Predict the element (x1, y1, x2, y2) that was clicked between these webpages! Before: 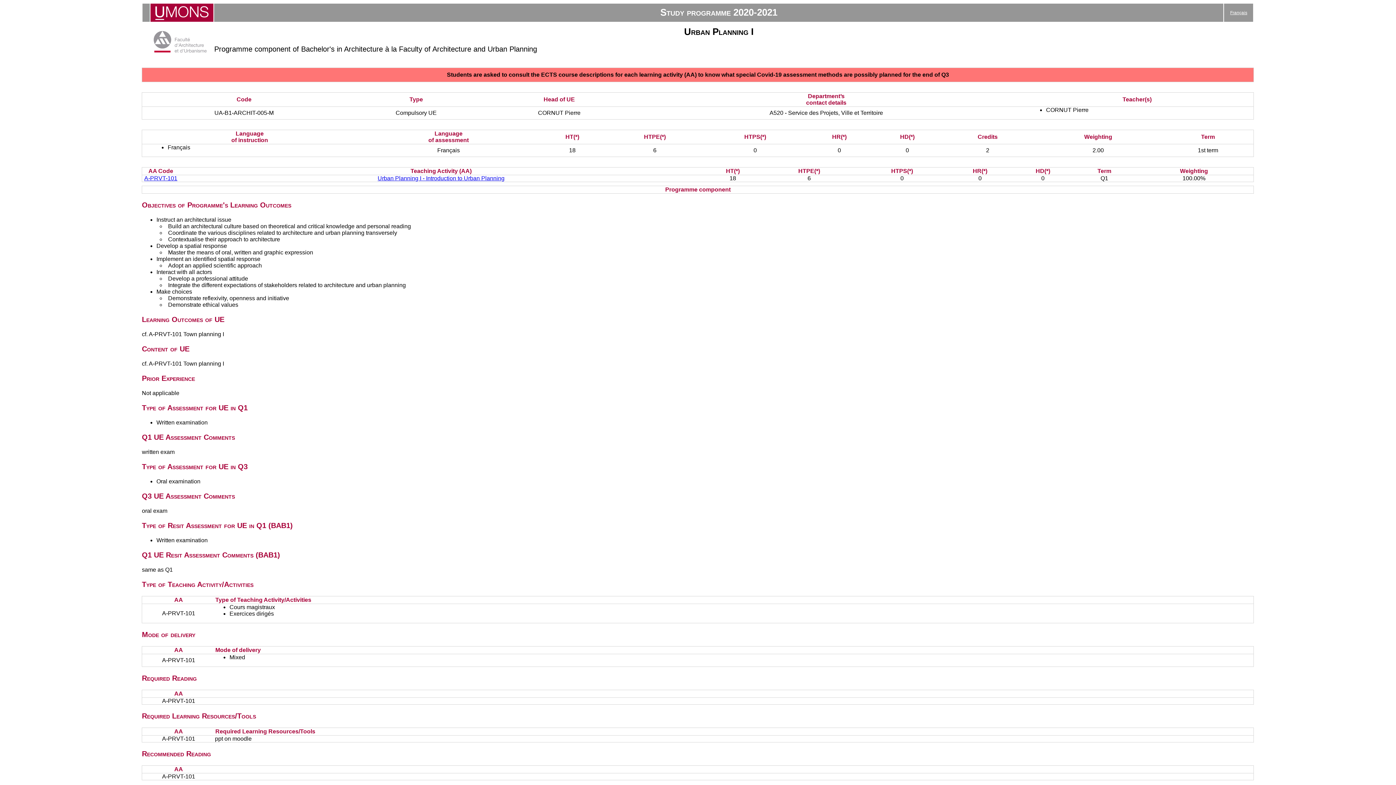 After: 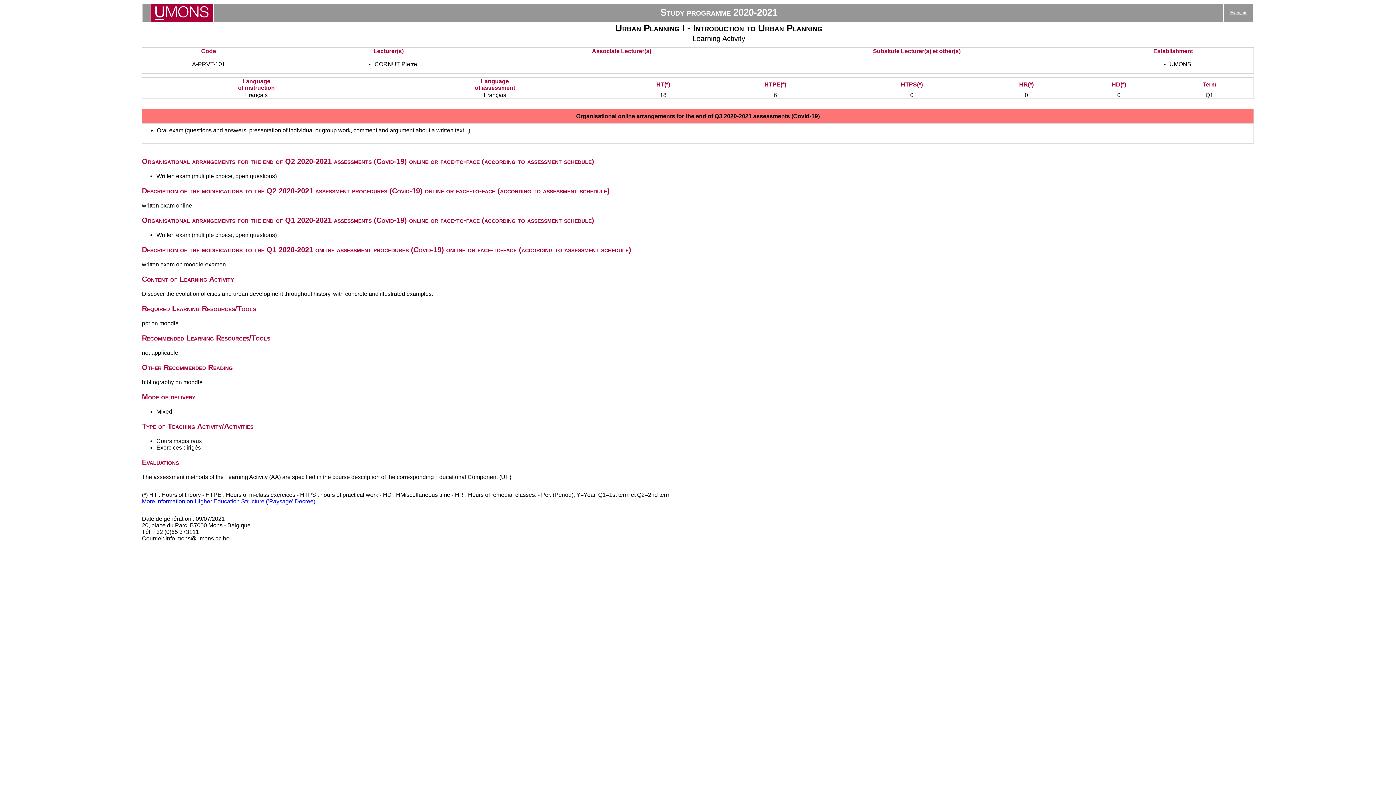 Action: label: A-PRVT-101 bbox: (144, 175, 177, 181)